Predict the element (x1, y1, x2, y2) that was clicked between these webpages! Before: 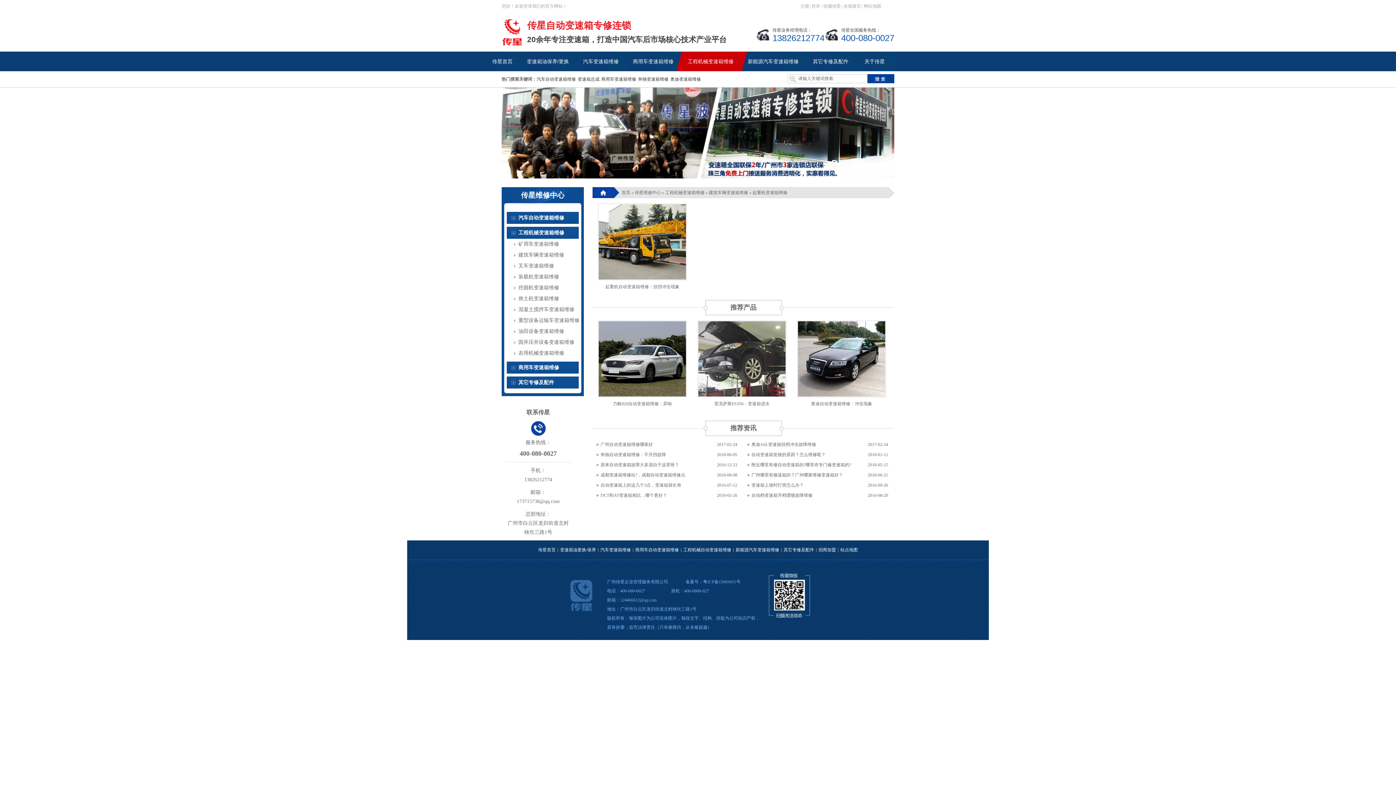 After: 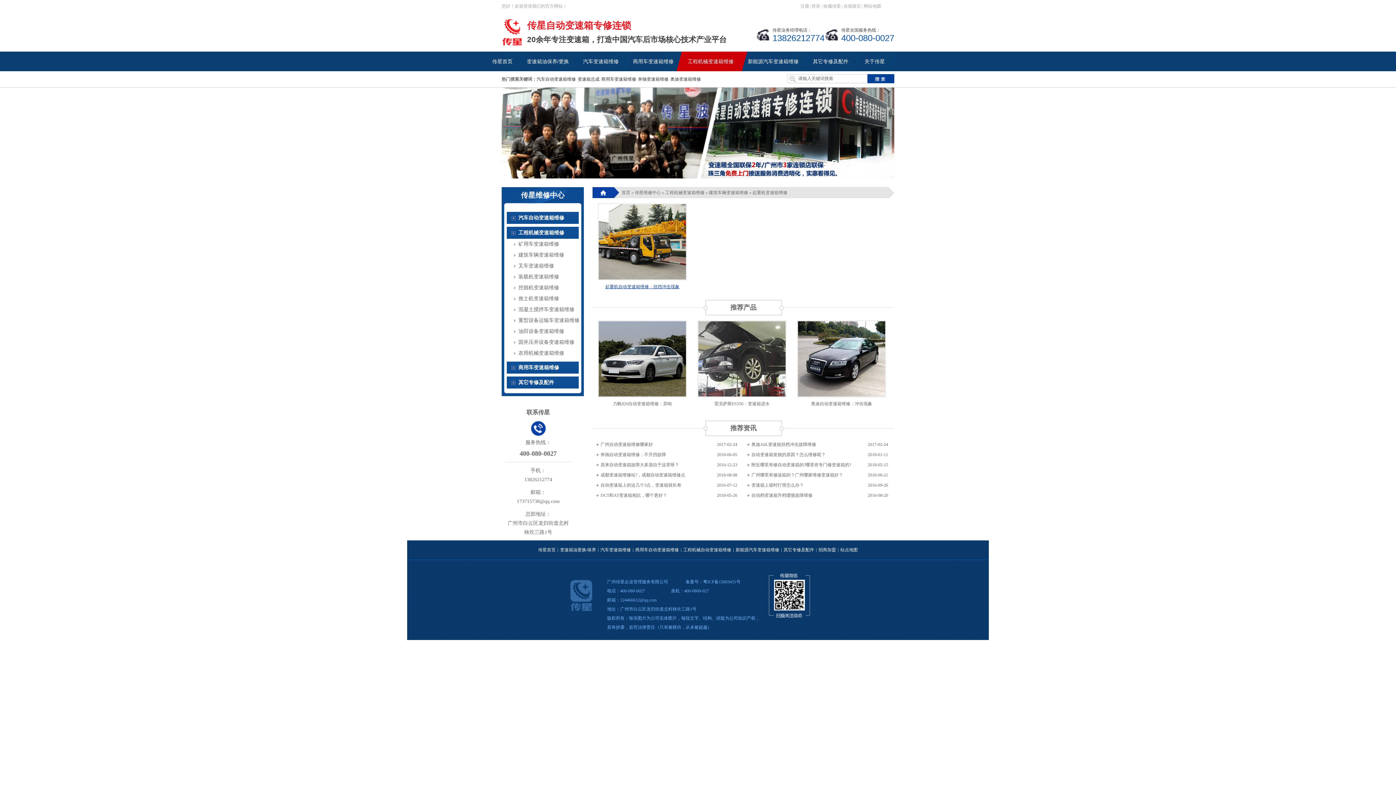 Action: label: 起重机自动变速箱维修：挂挡冲击现象 bbox: (605, 284, 679, 289)